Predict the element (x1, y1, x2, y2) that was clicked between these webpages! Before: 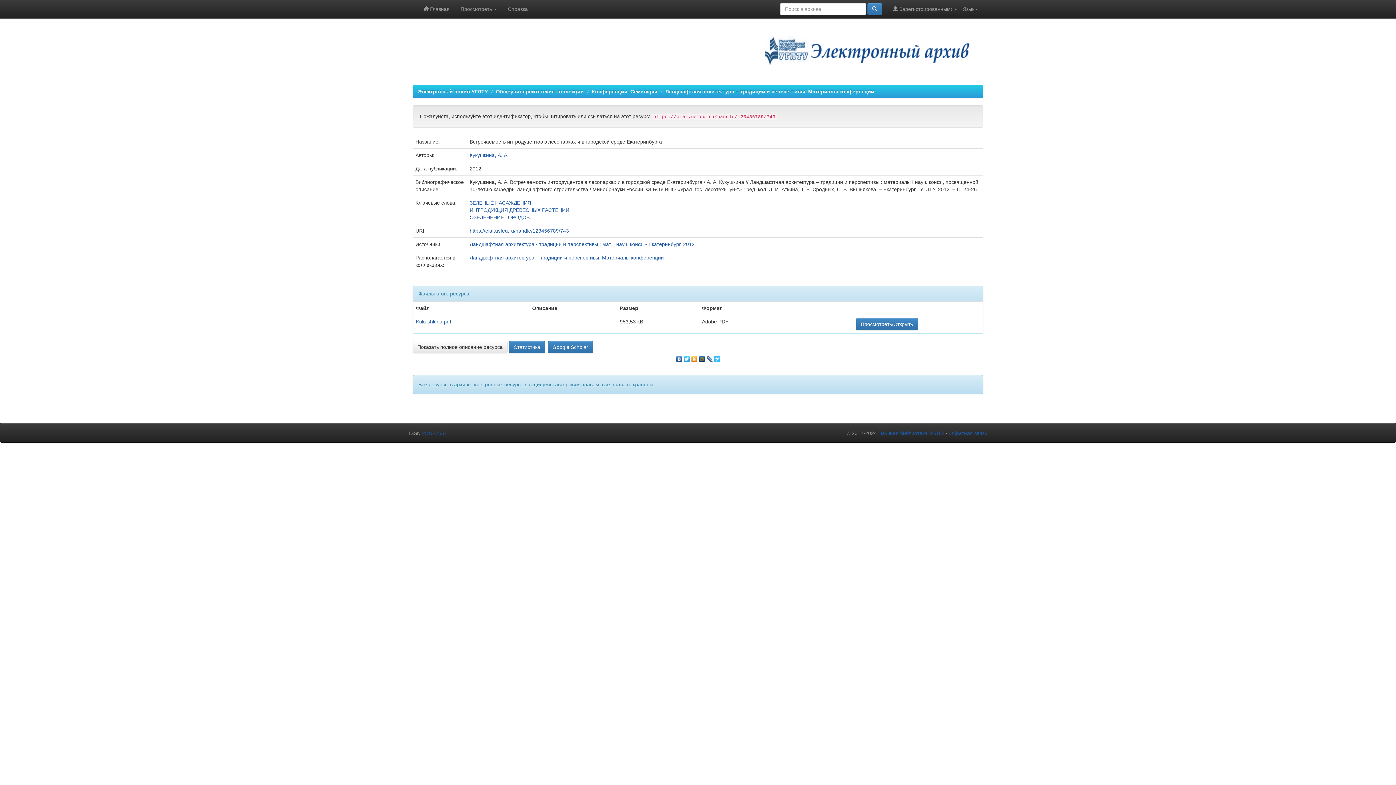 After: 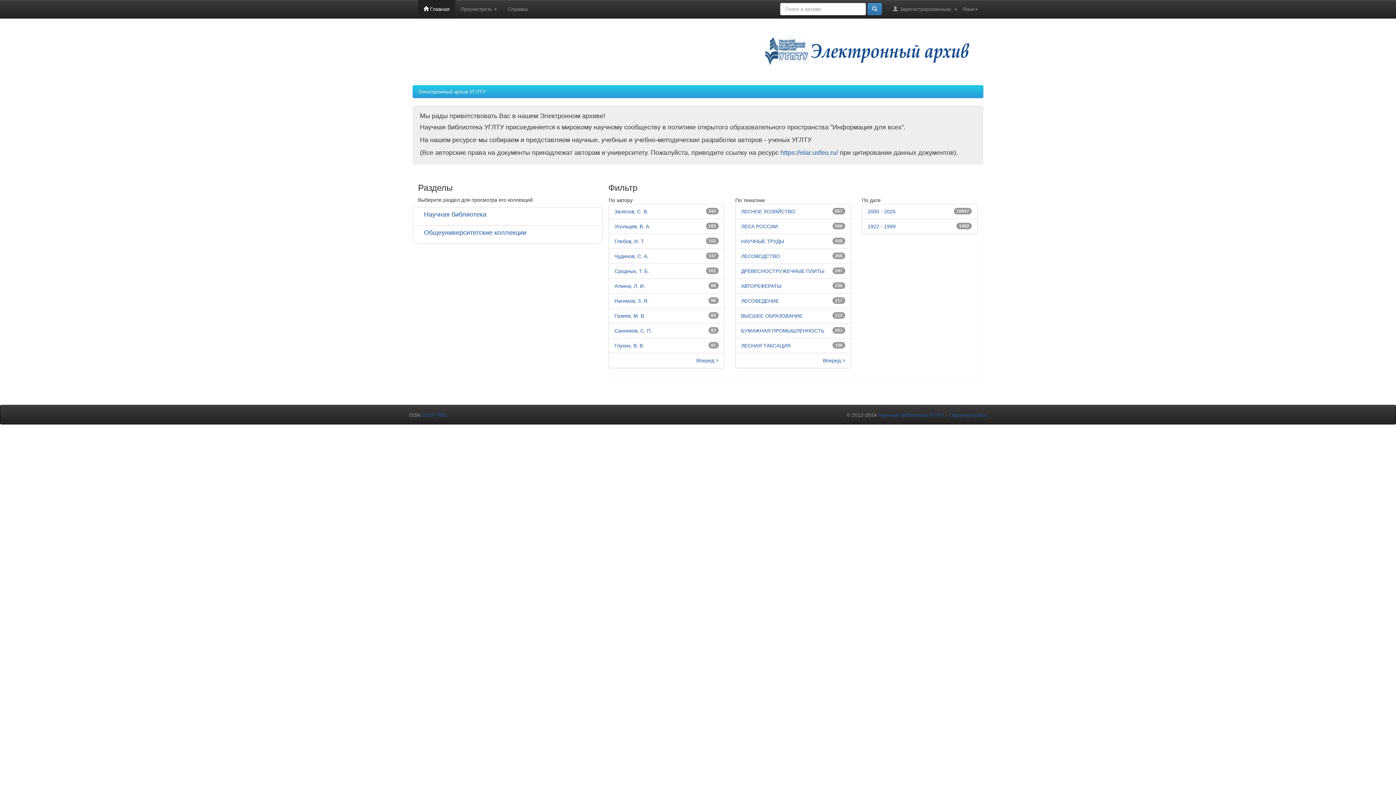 Action: bbox: (418, 88, 488, 94) label: Электронный архив УГЛТУ